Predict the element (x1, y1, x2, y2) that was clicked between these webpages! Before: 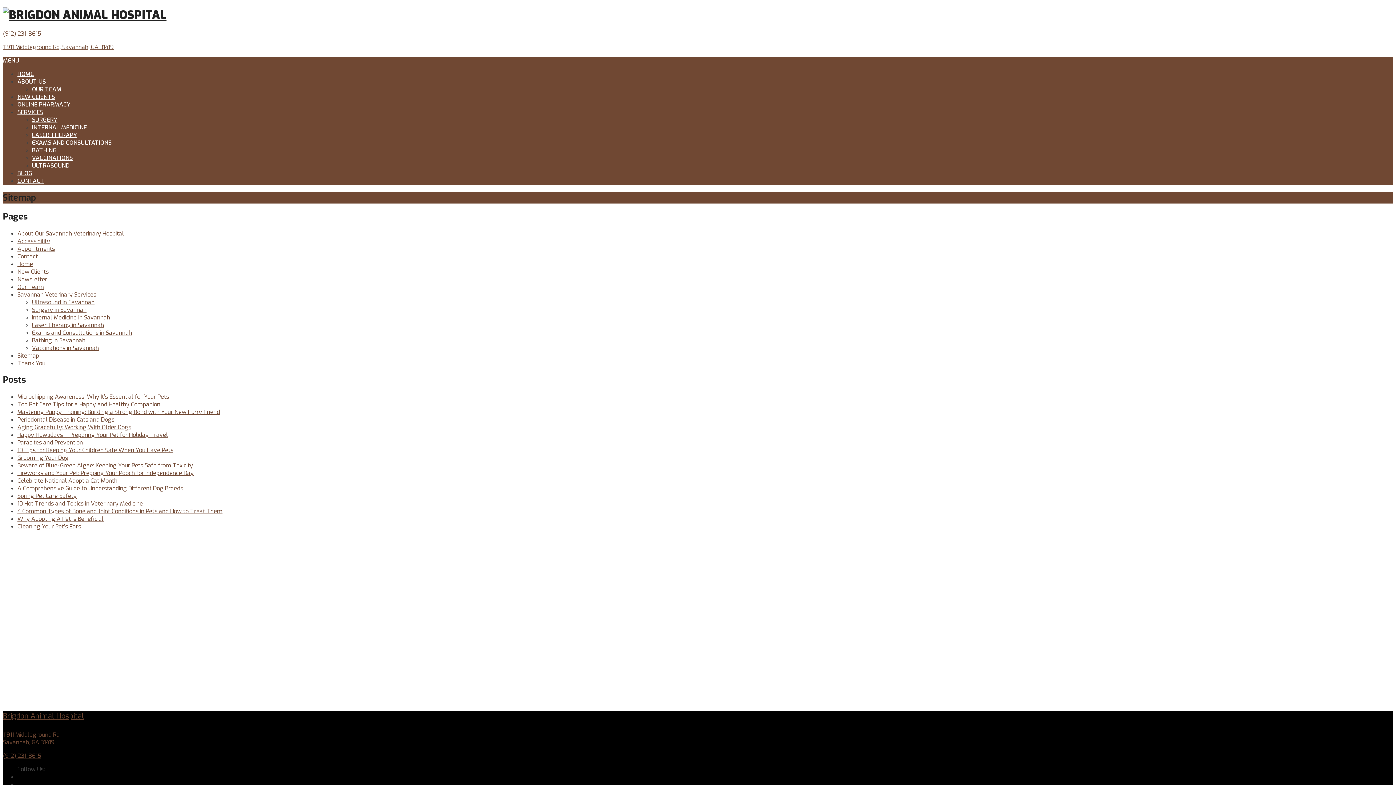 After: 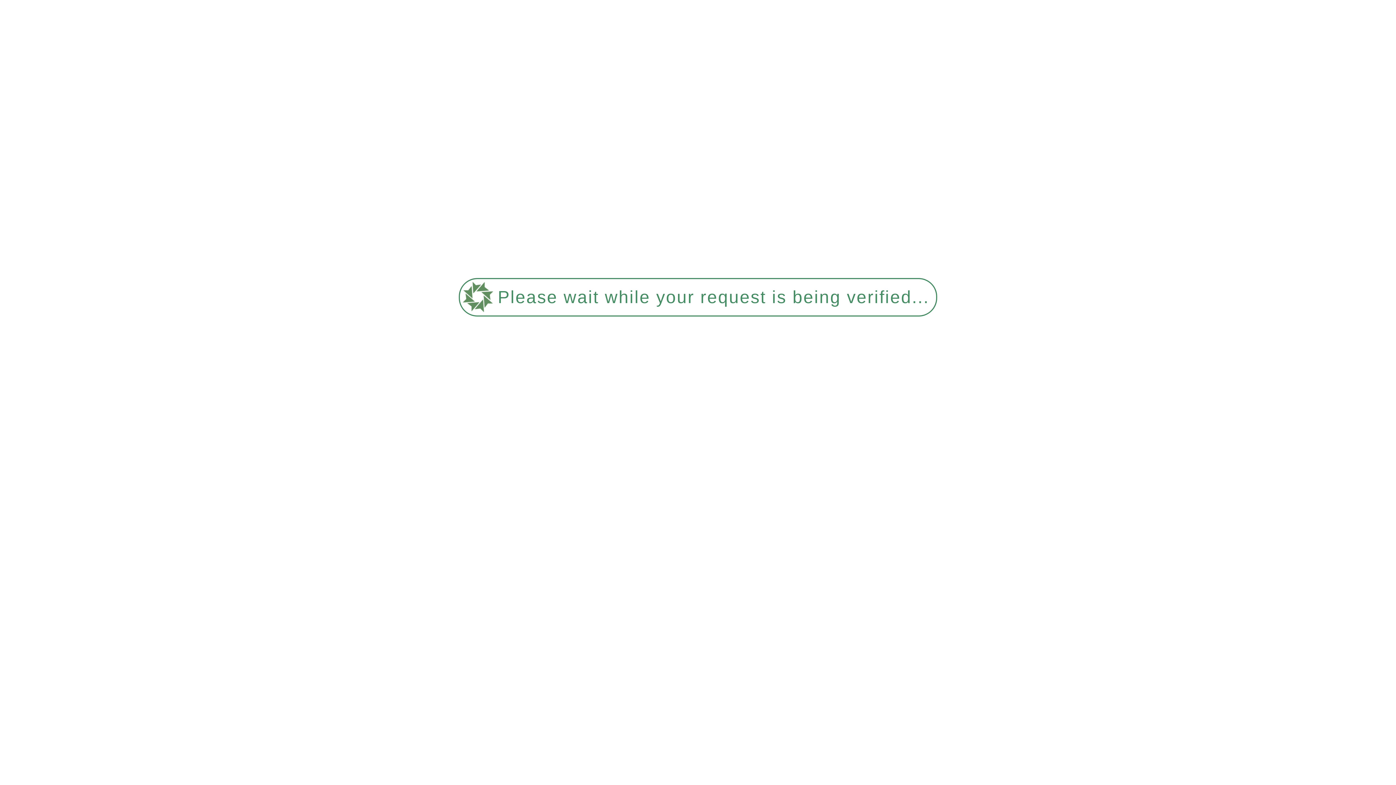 Action: bbox: (17, 523, 81, 530) label: Cleaning Your Pet’s Ears